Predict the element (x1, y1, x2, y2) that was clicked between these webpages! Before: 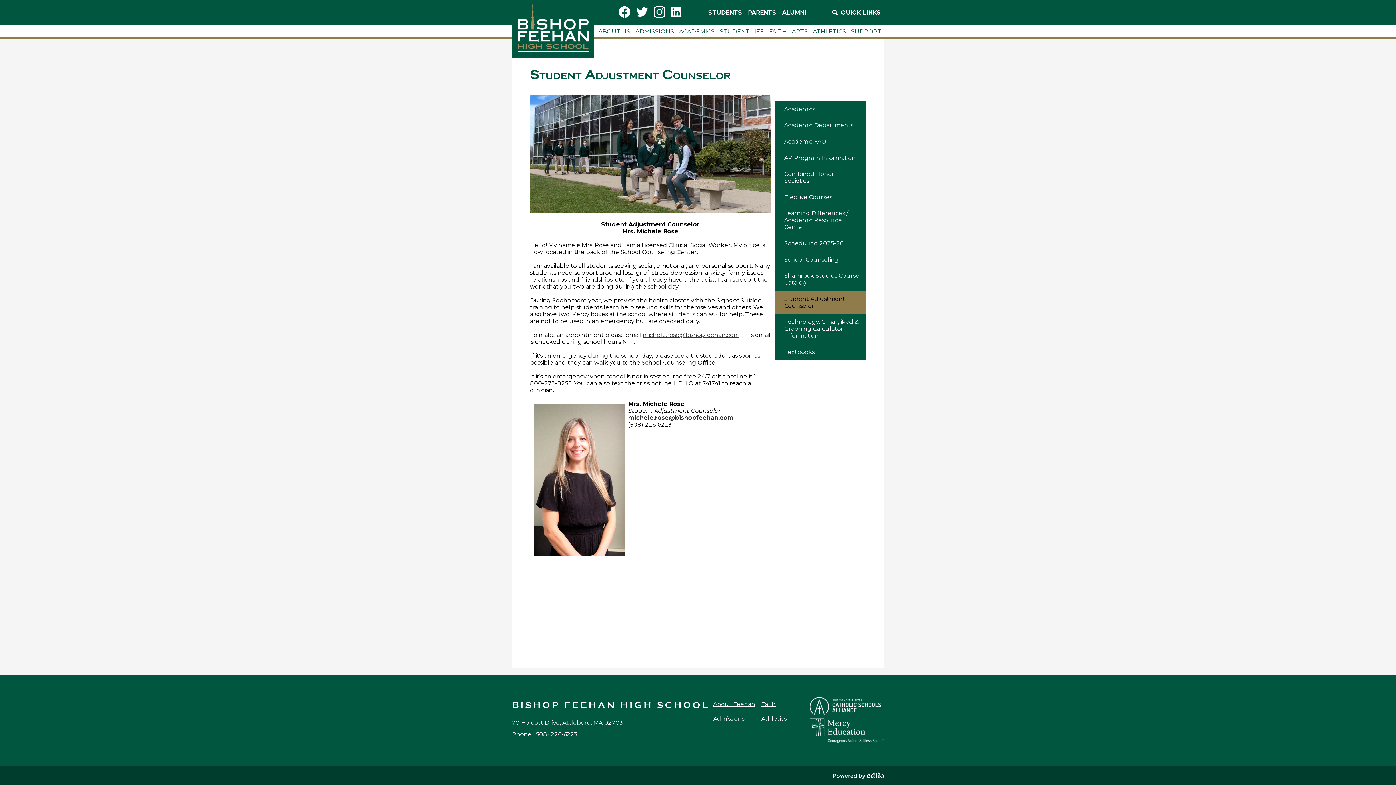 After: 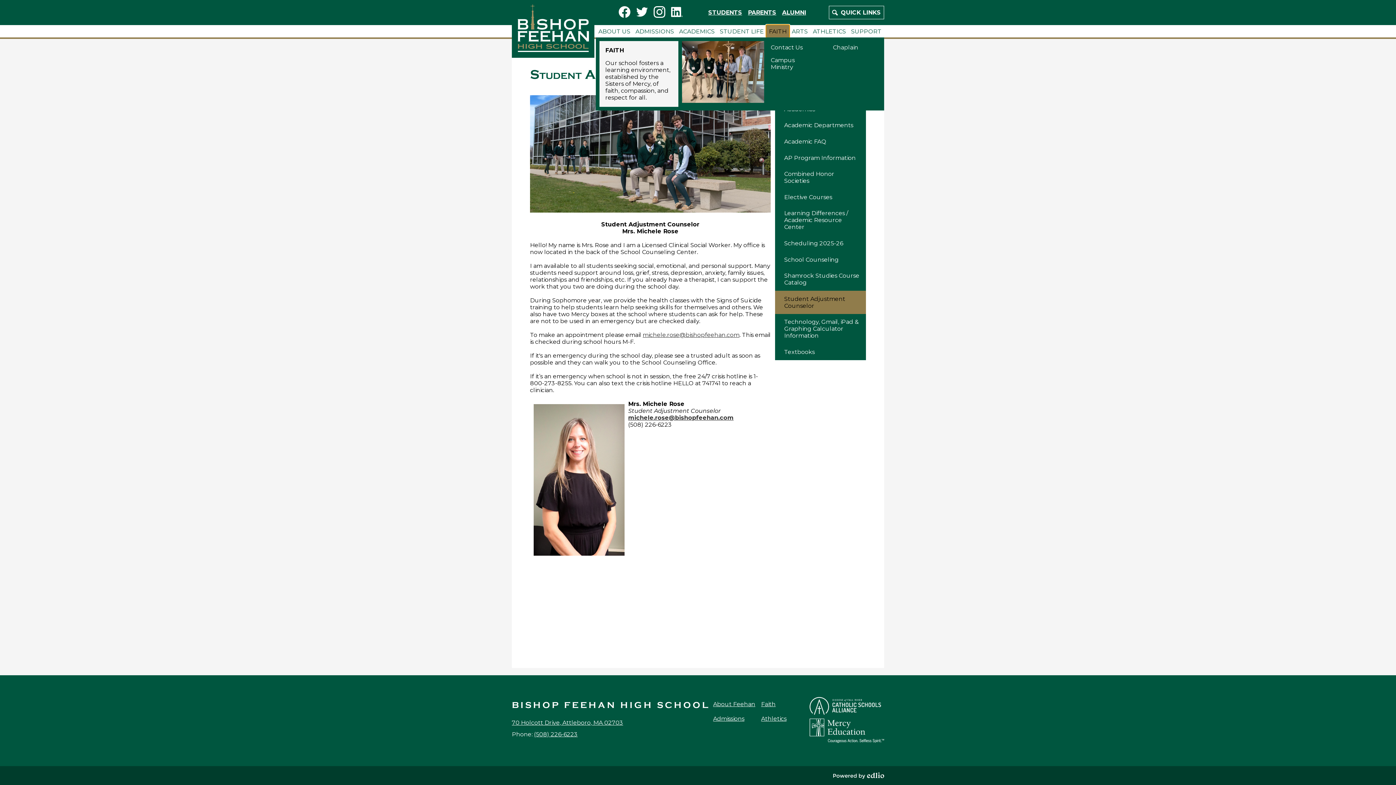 Action: label: FAITH bbox: (766, 25, 789, 37)